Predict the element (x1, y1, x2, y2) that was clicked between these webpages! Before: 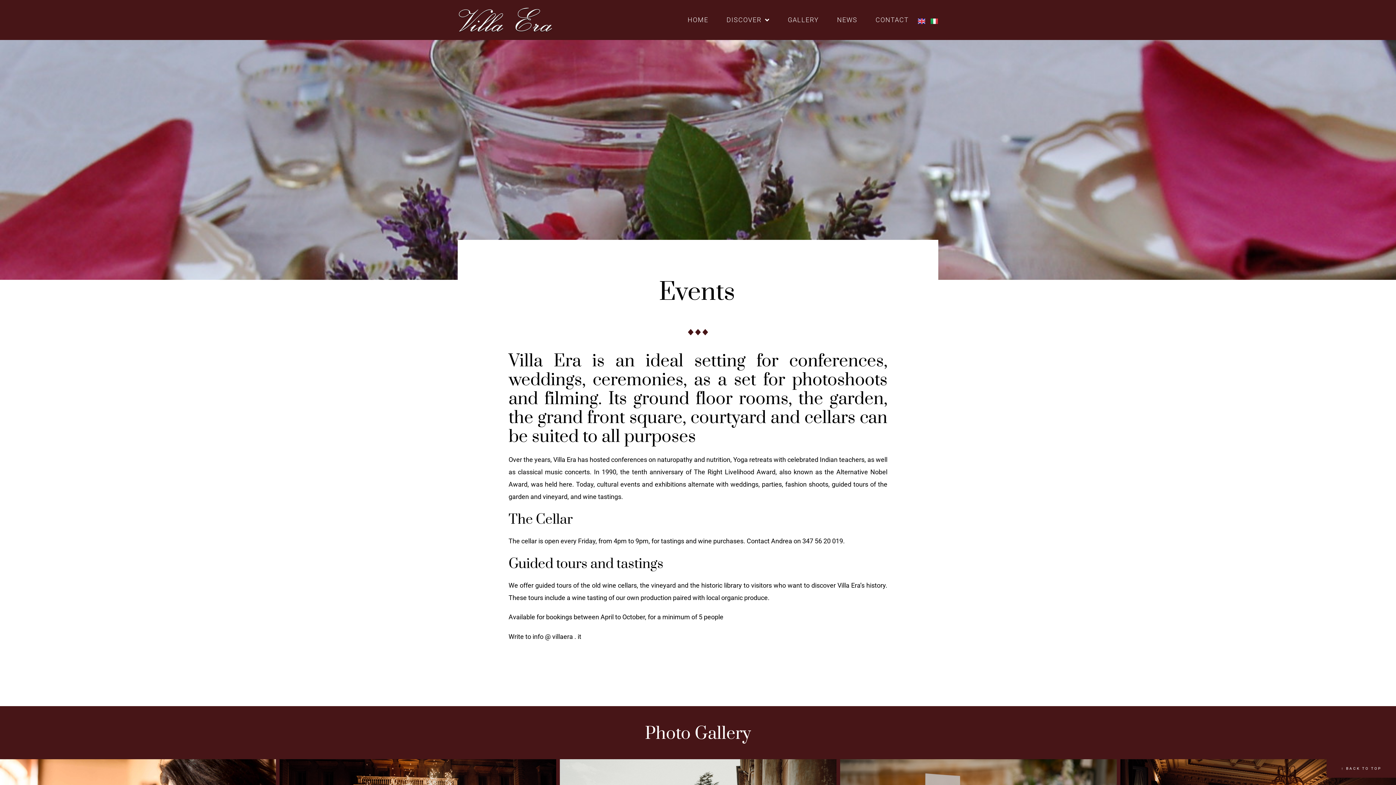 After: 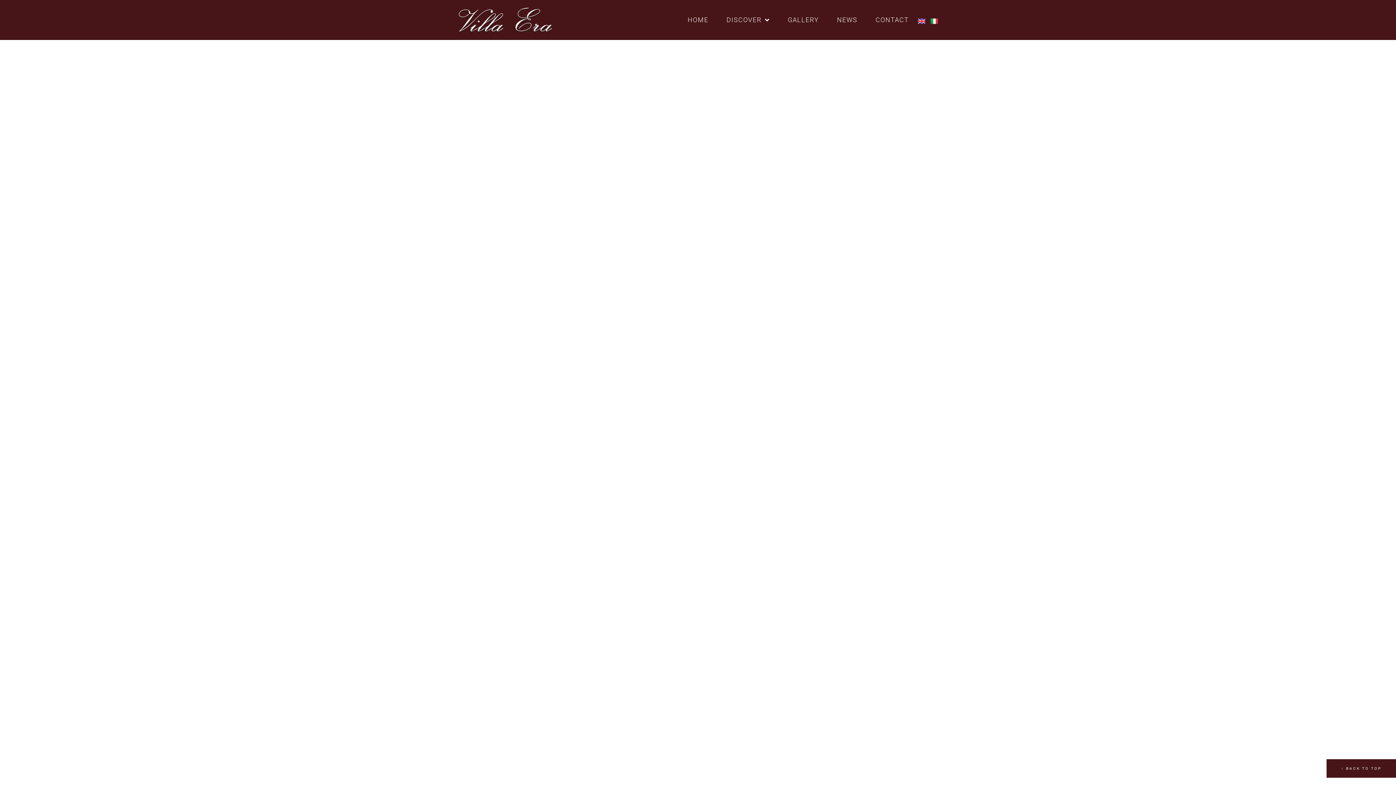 Action: bbox: (458, 7, 594, 32)